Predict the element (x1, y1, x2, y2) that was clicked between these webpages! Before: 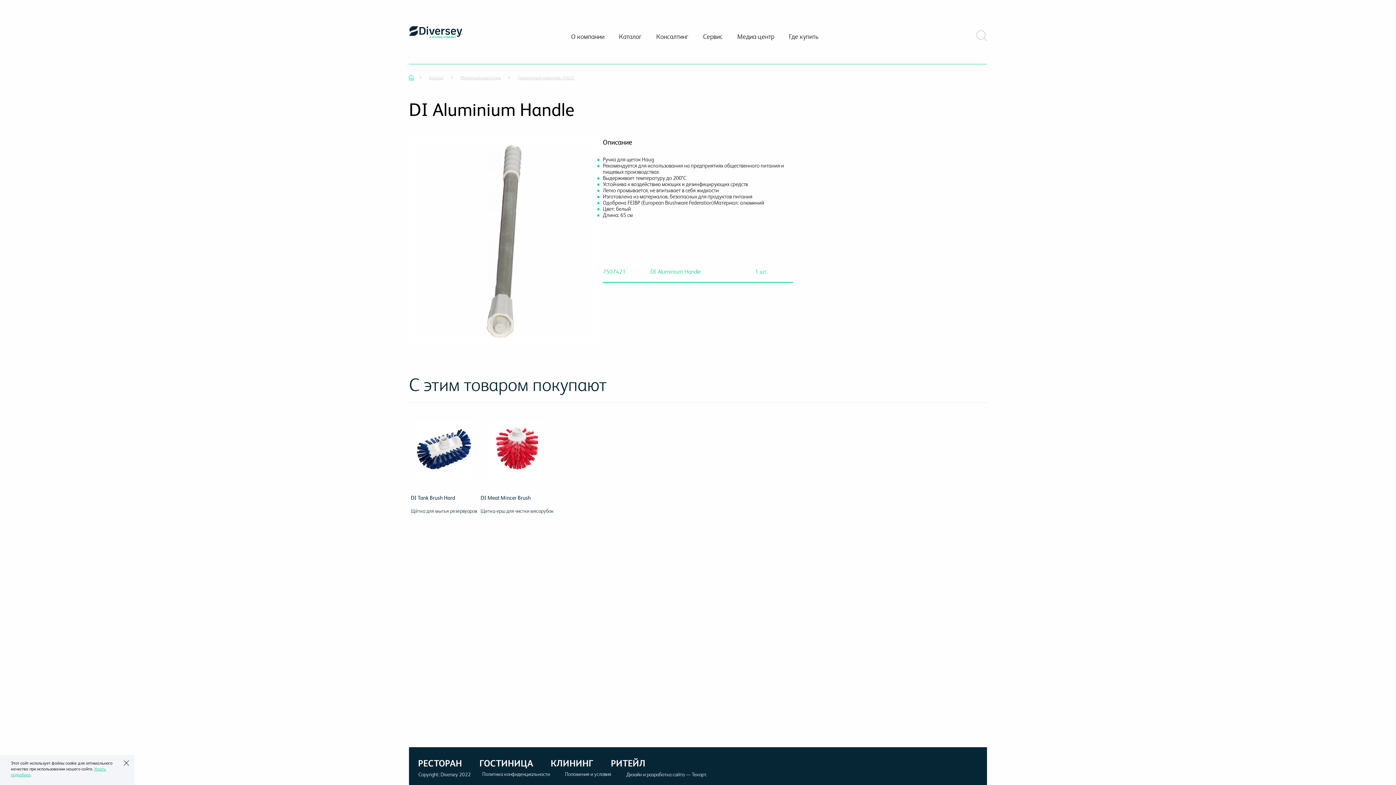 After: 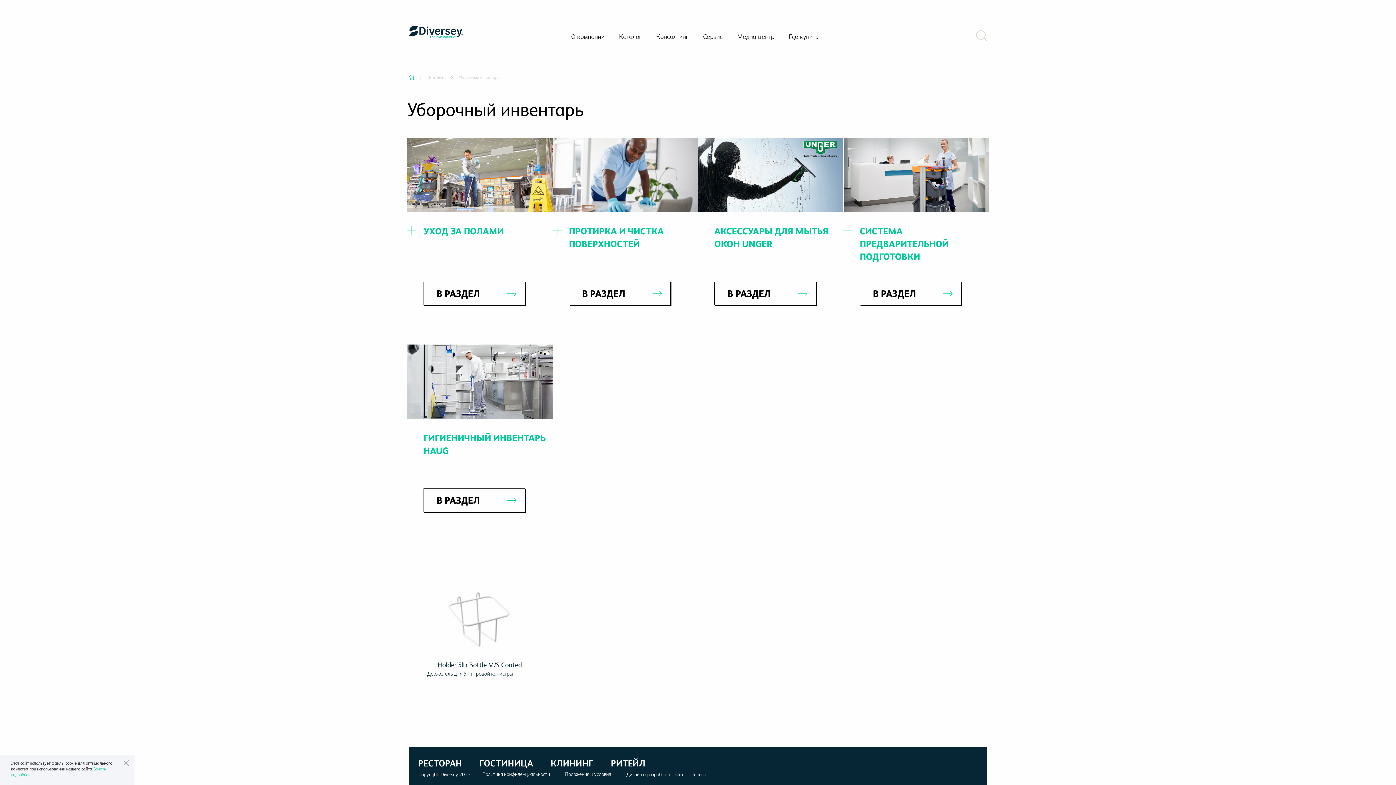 Action: label:  Уборочный инвентарь  bbox: (458, 73, 502, 80)